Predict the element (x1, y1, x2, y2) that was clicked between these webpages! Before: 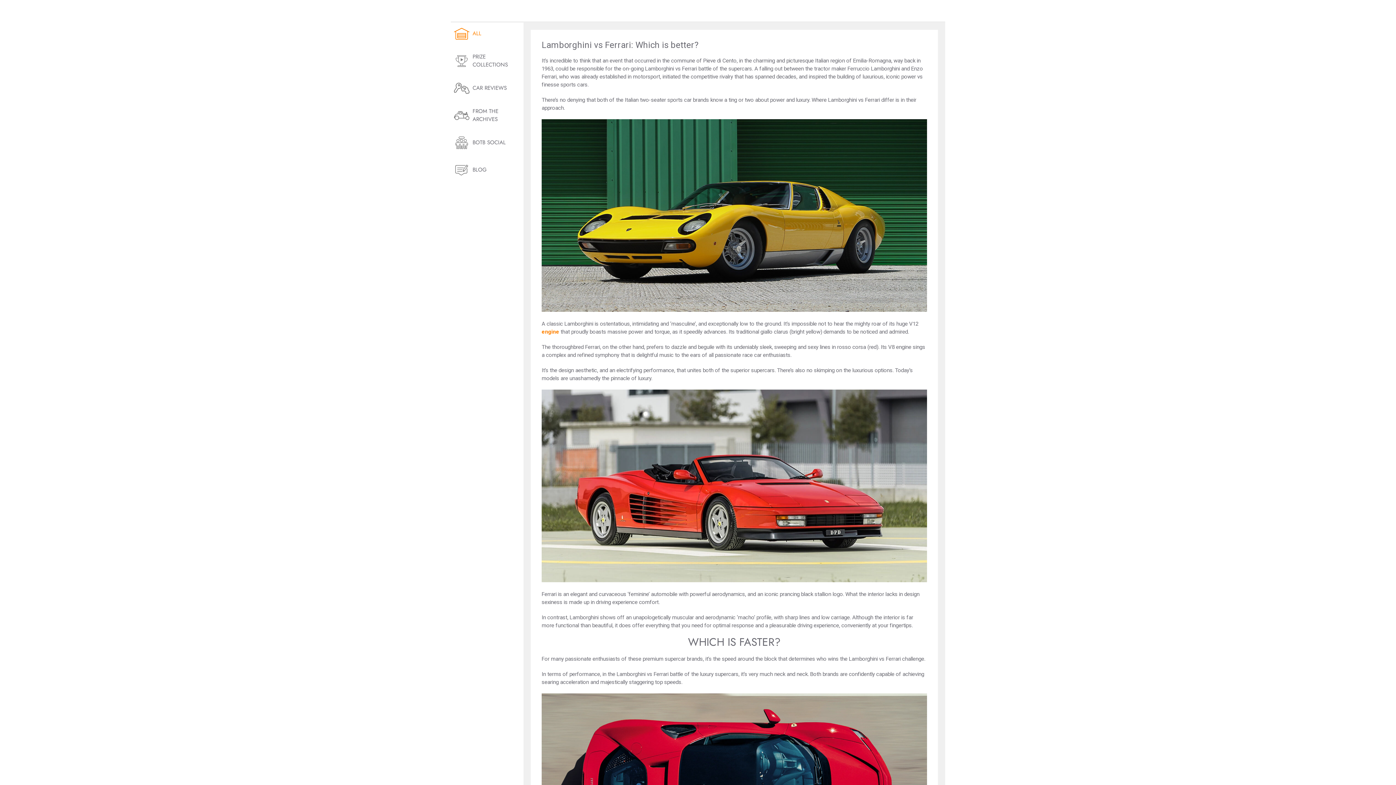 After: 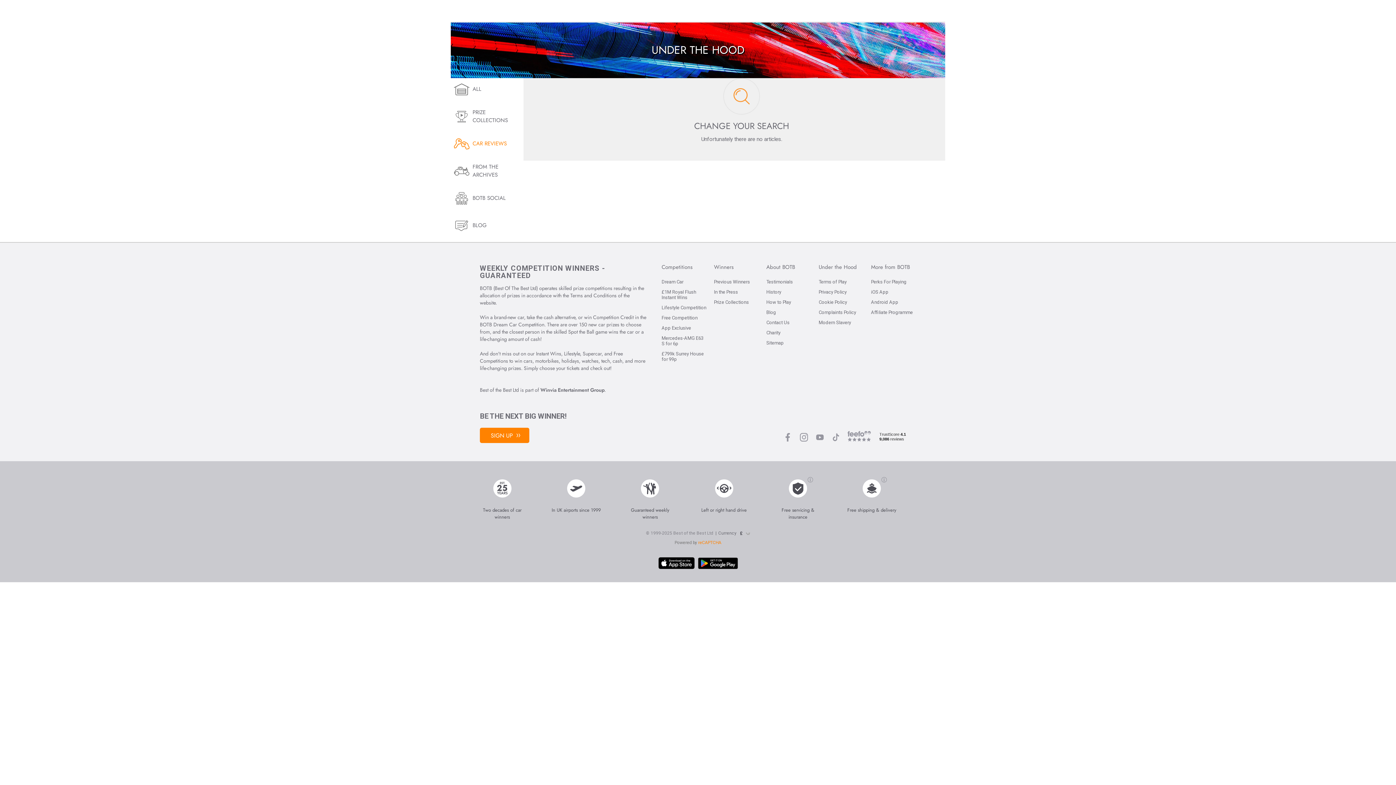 Action: bbox: (472, 84, 523, 92) label: CAR REVIEWS